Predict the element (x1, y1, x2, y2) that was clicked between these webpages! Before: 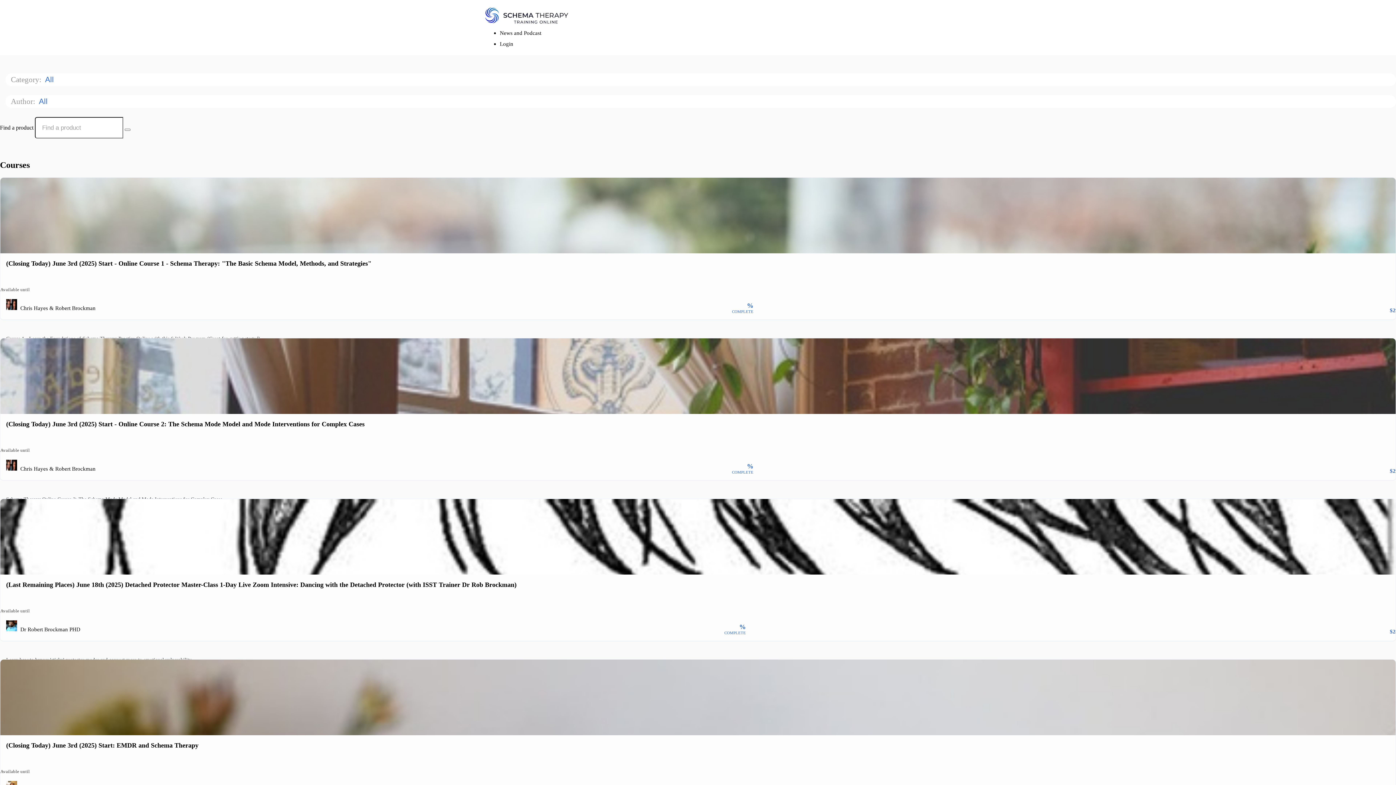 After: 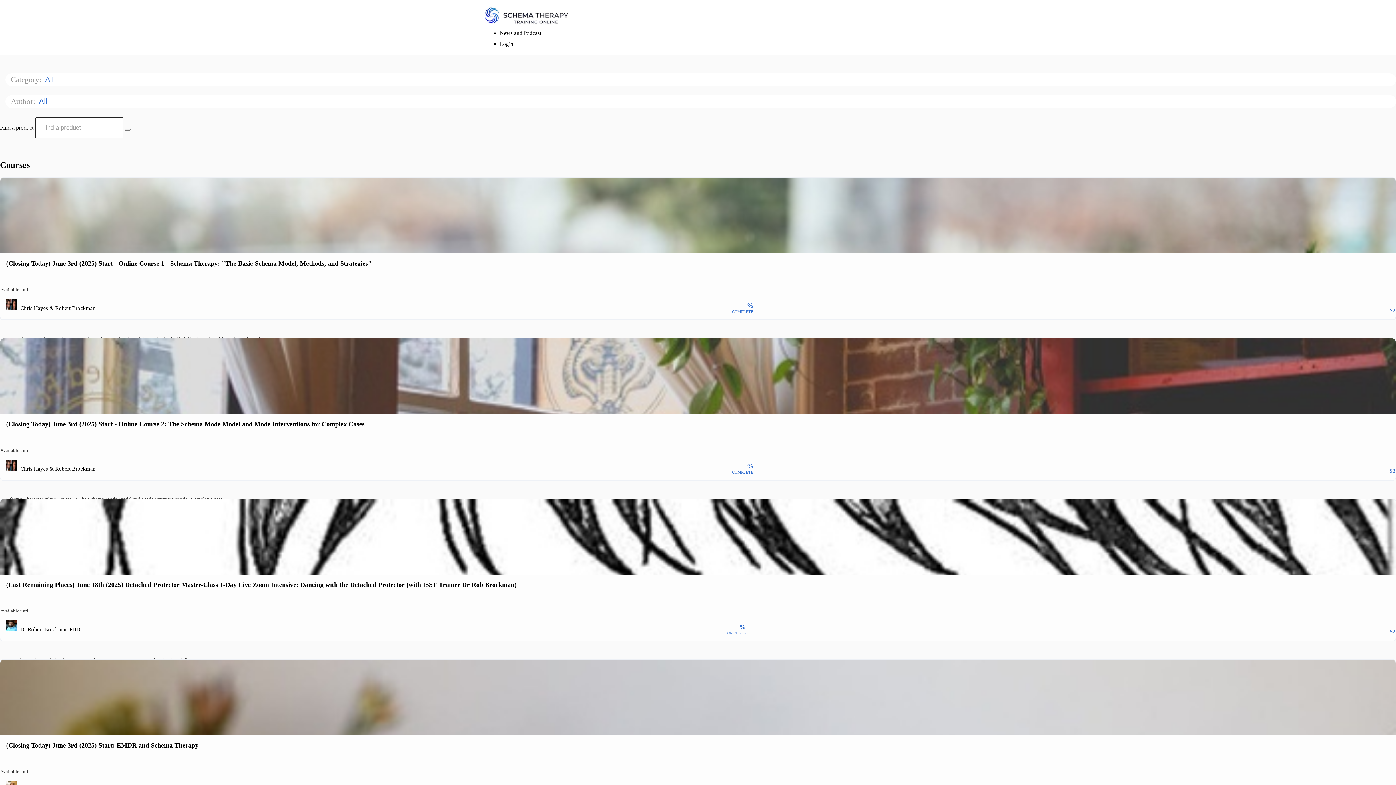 Action: label: All  bbox: (38, 97, 55, 105)